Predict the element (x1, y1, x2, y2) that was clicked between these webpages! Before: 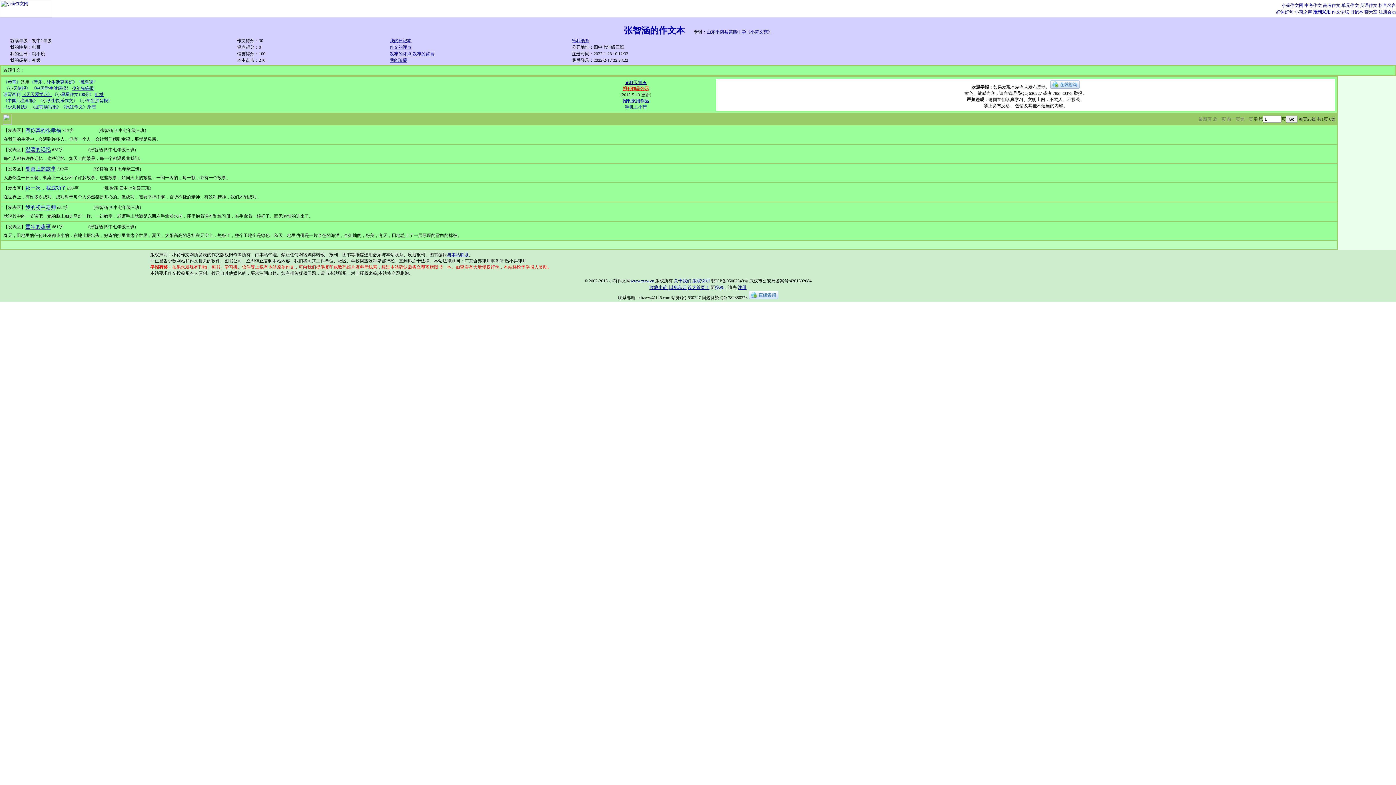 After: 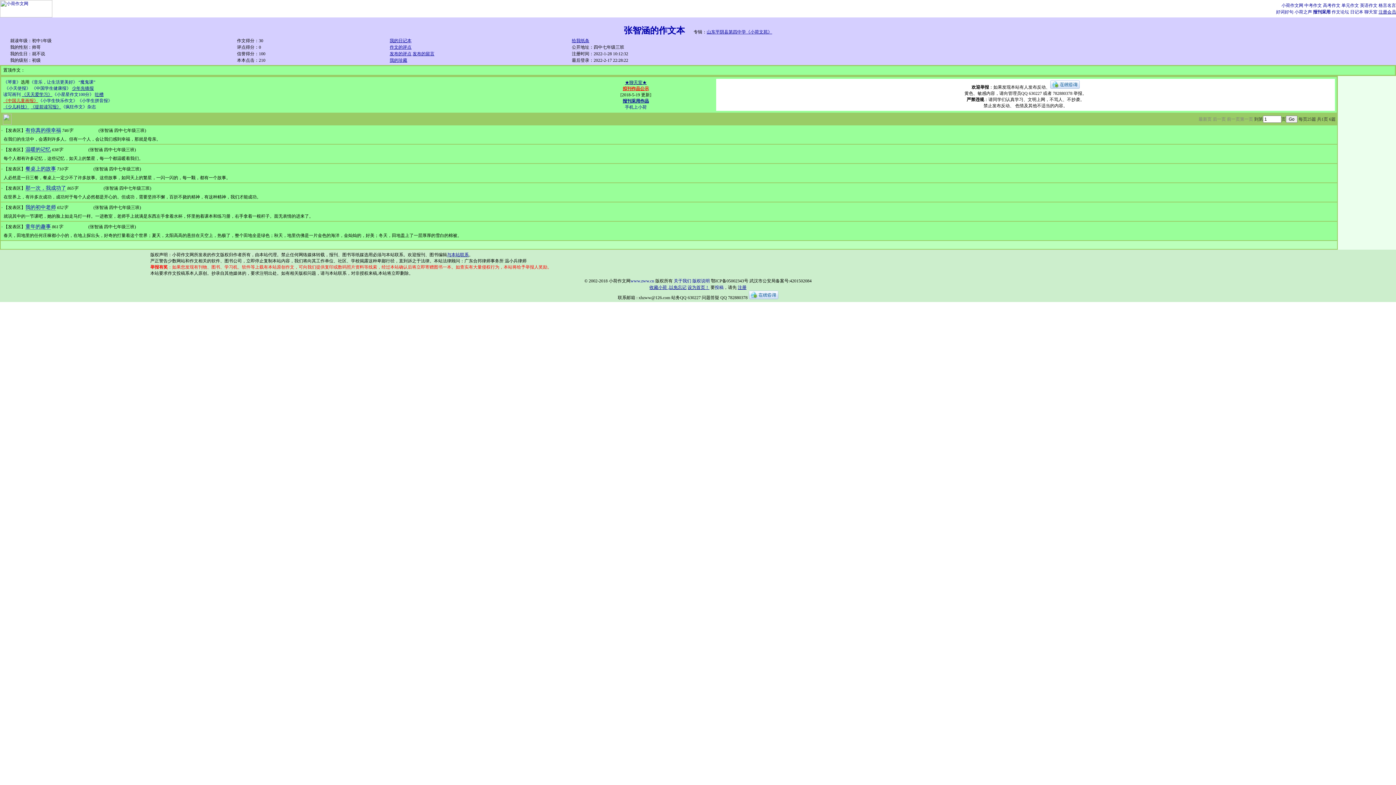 Action: label: 《中国儿童画报》 bbox: (3, 98, 38, 103)